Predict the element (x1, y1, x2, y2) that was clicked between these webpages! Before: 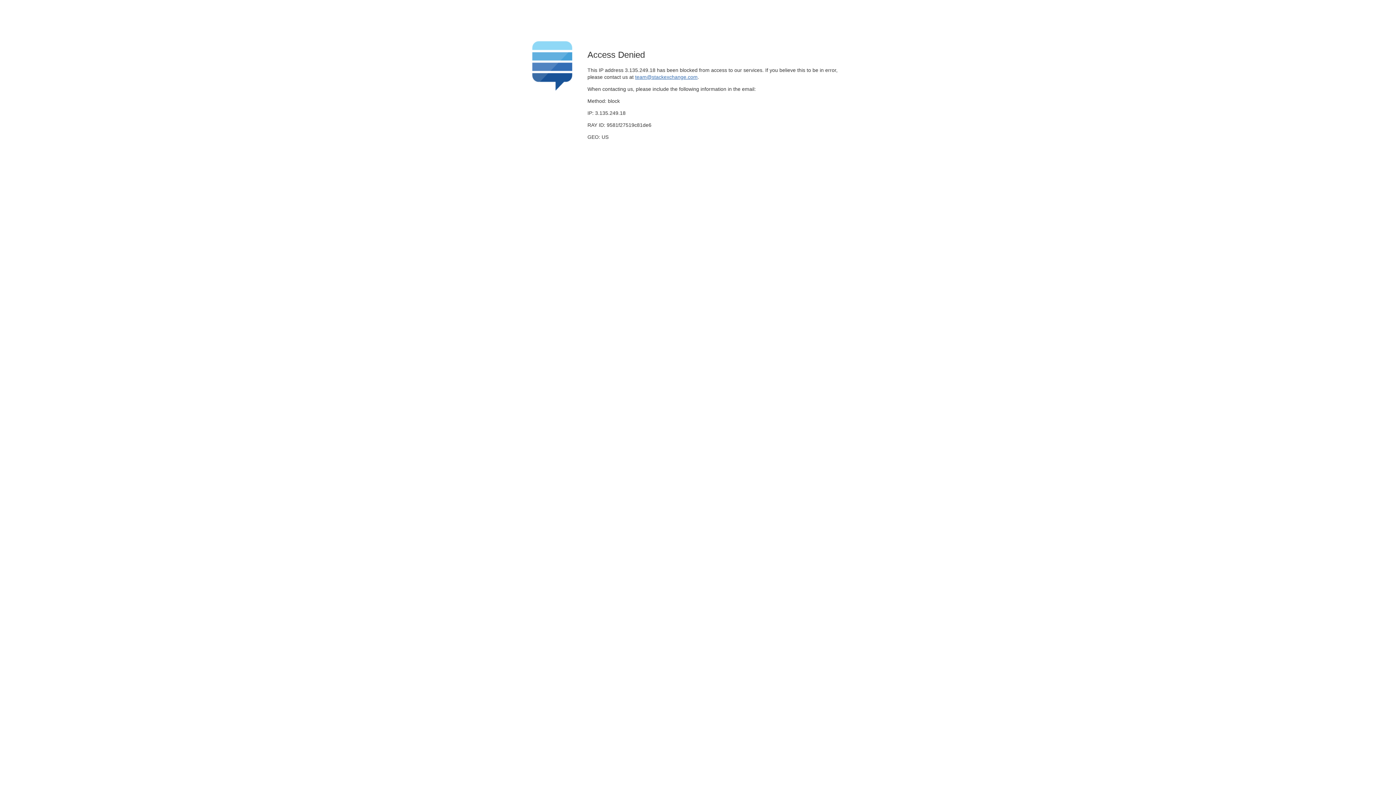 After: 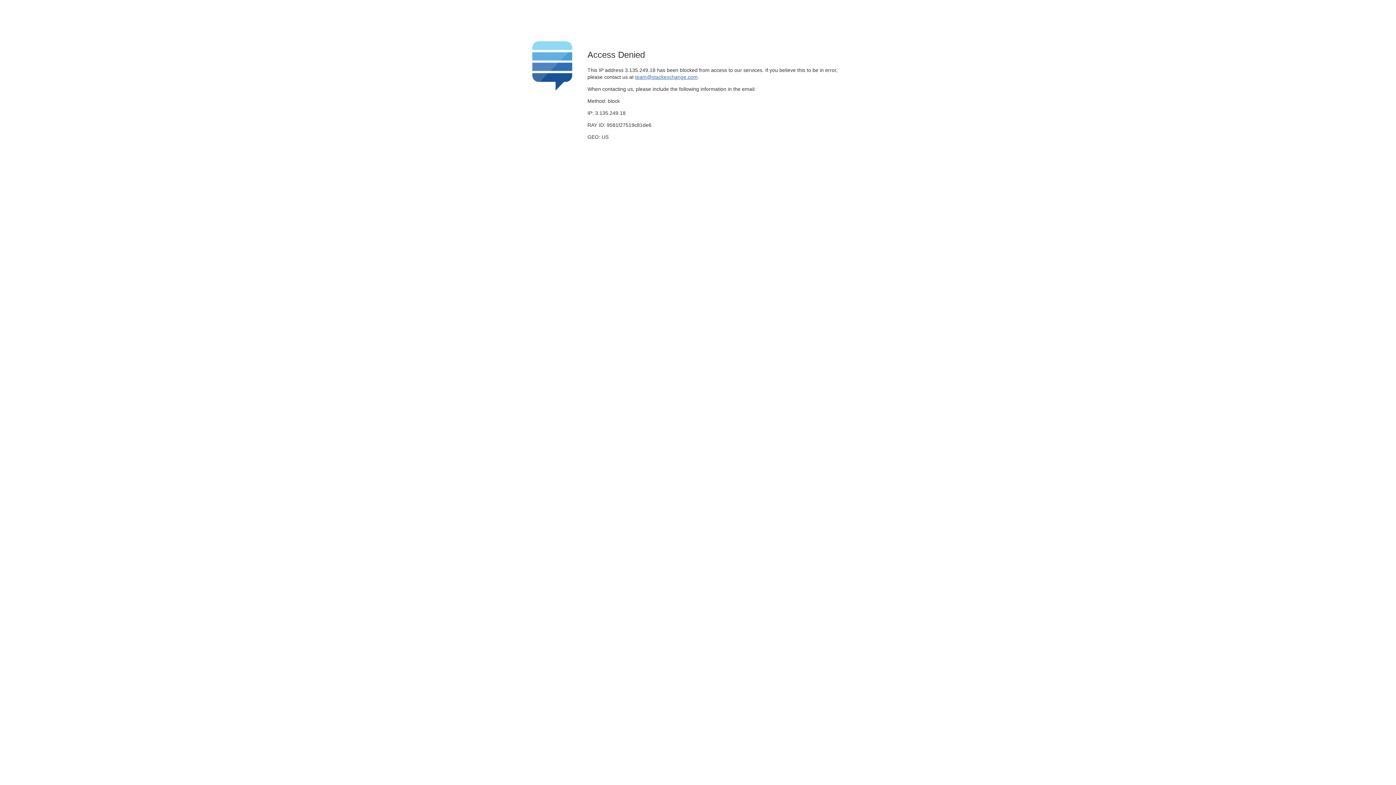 Action: label: team@stackexchange.com bbox: (635, 74, 697, 79)